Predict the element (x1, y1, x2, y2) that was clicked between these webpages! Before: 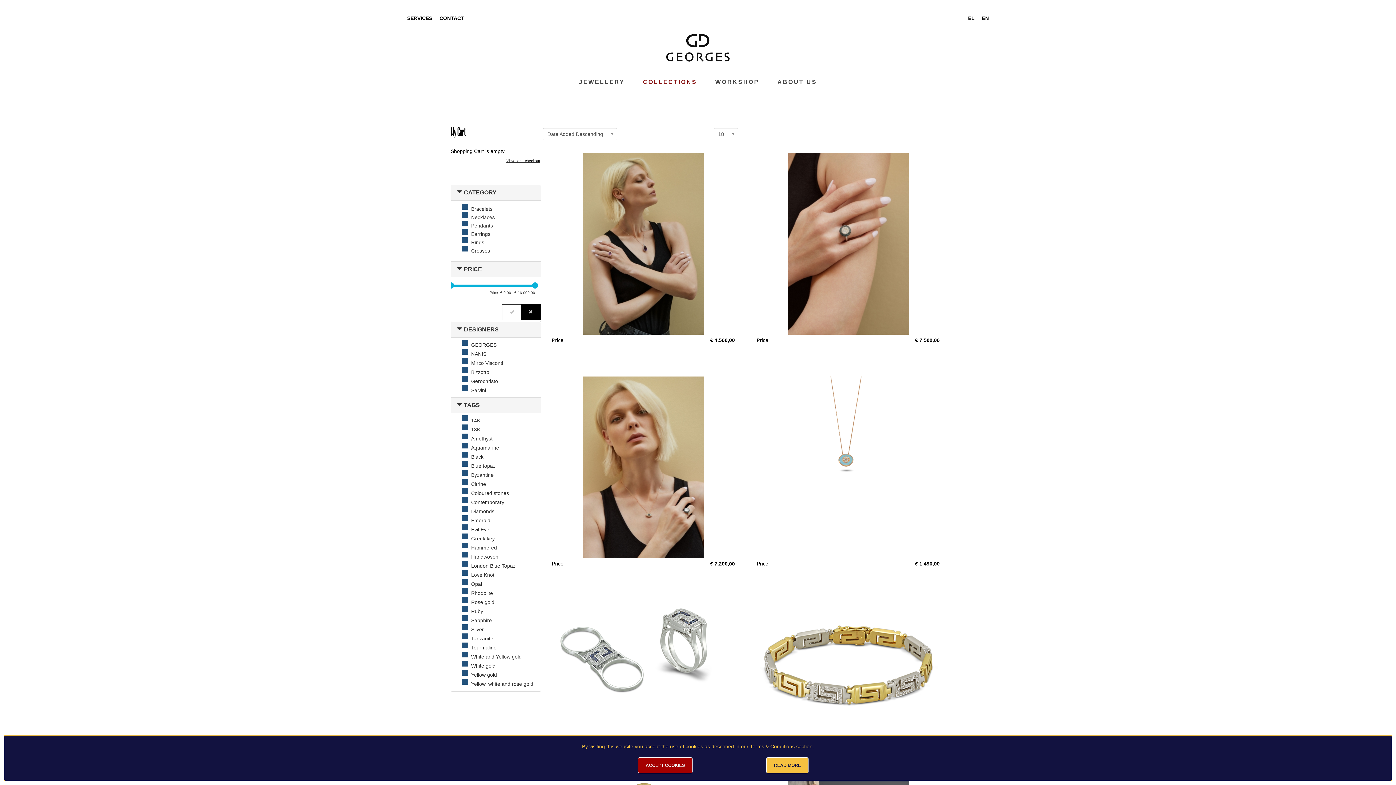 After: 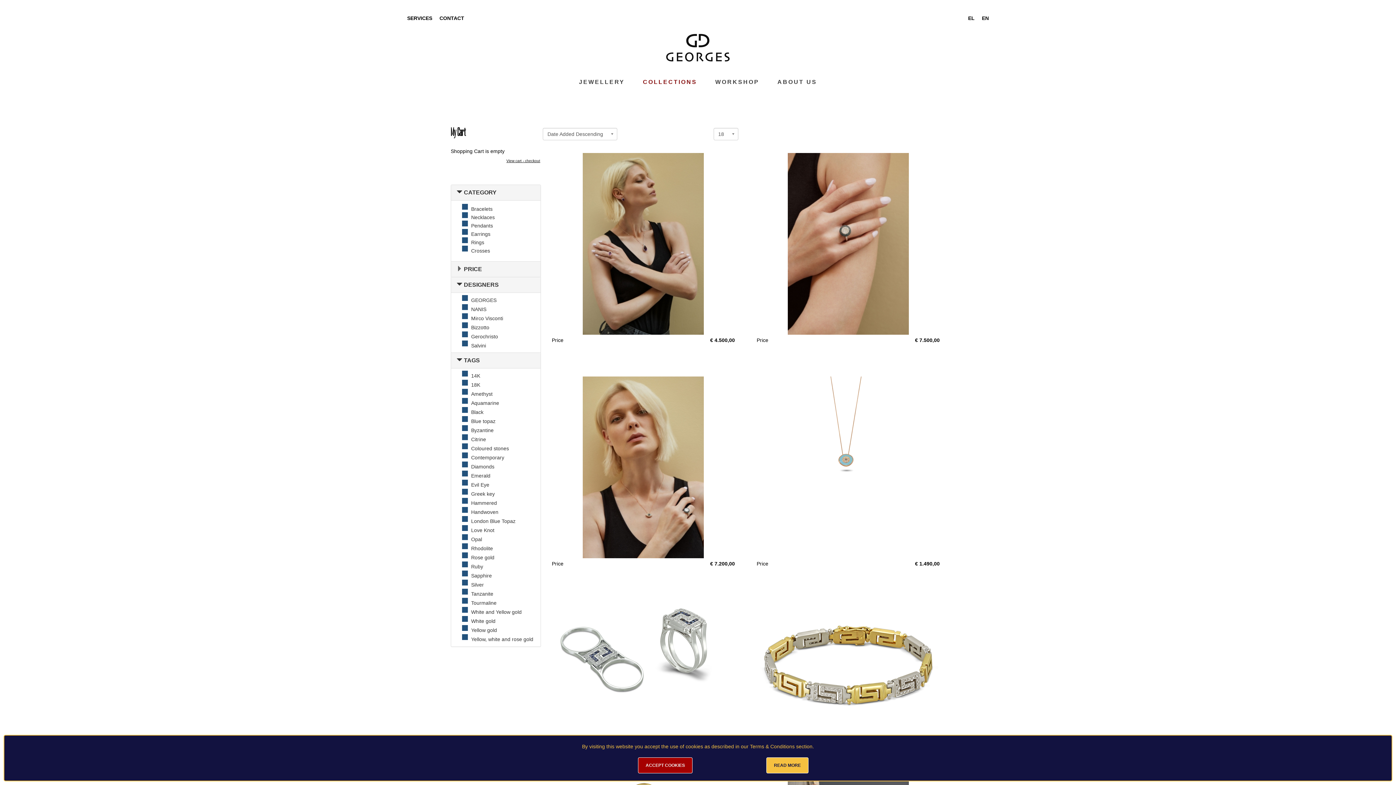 Action: label: Collapse Price bbox: (456, 266, 462, 272)